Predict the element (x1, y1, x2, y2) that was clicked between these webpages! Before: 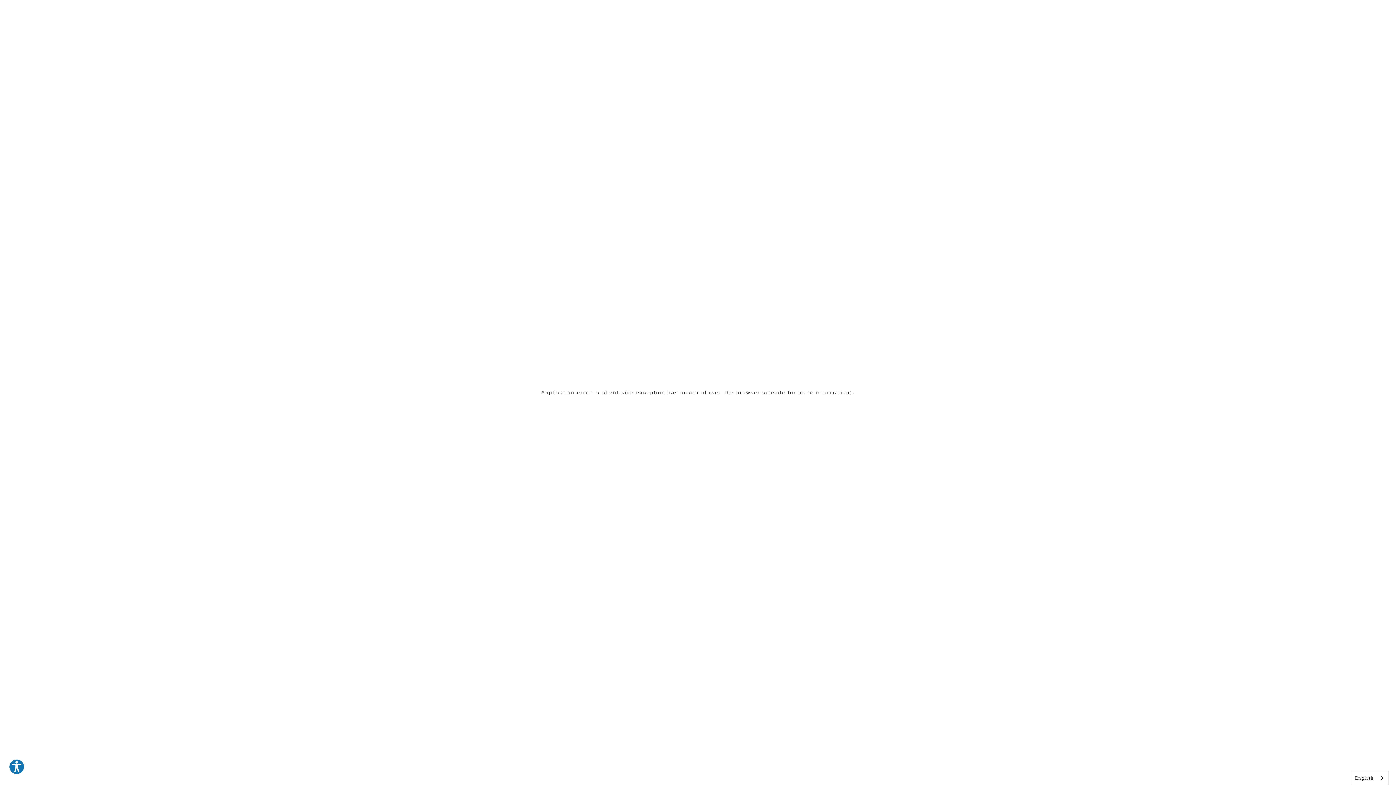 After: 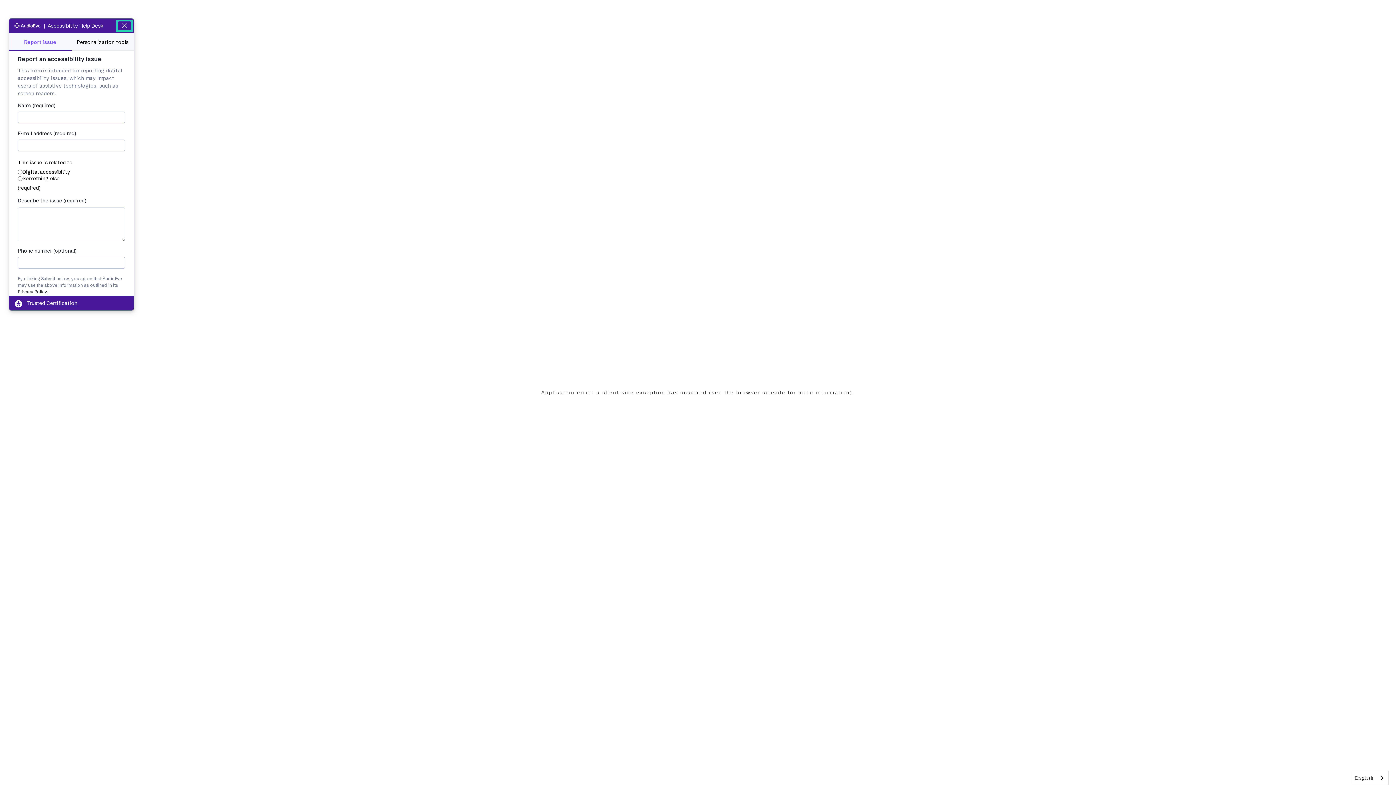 Action: bbox: (8, 759, 24, 775) label: Explore your accessibility options